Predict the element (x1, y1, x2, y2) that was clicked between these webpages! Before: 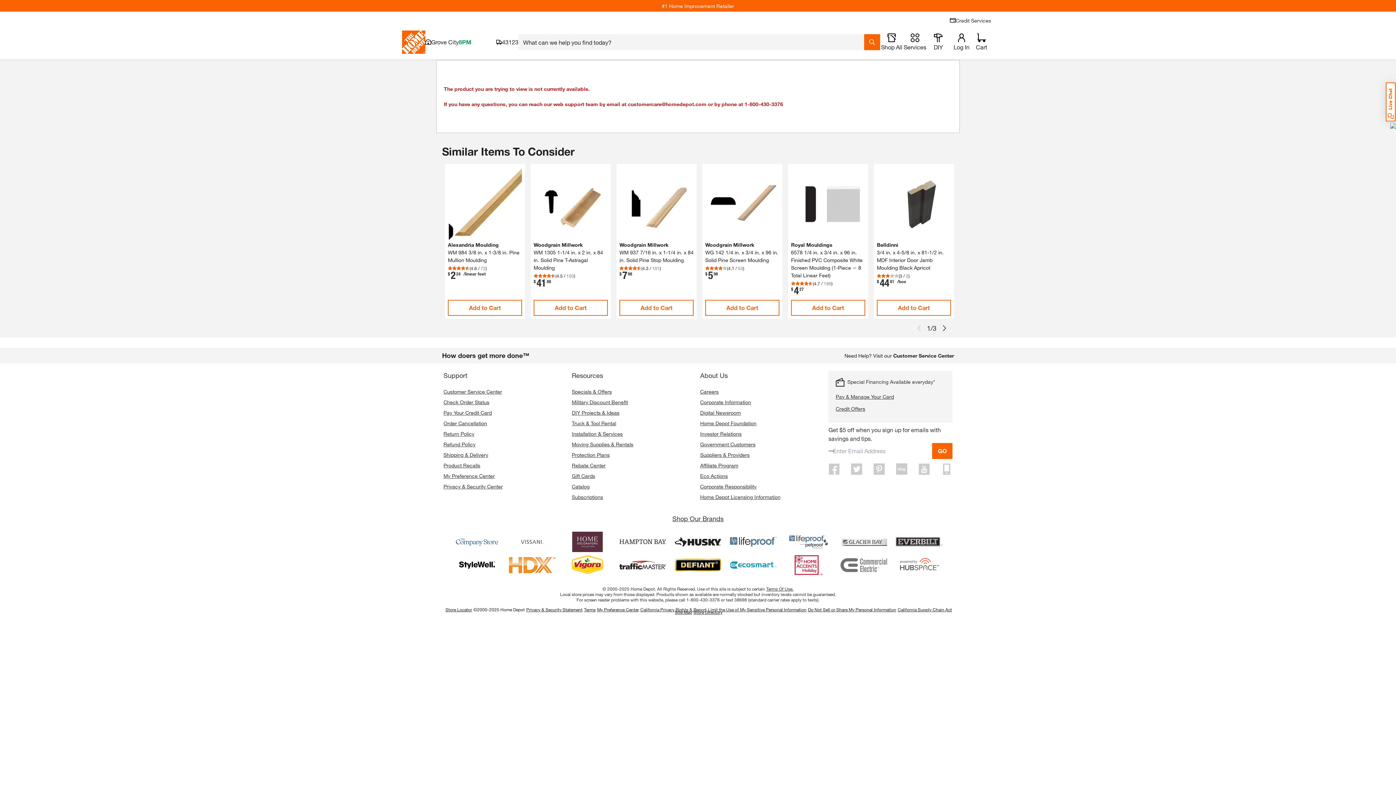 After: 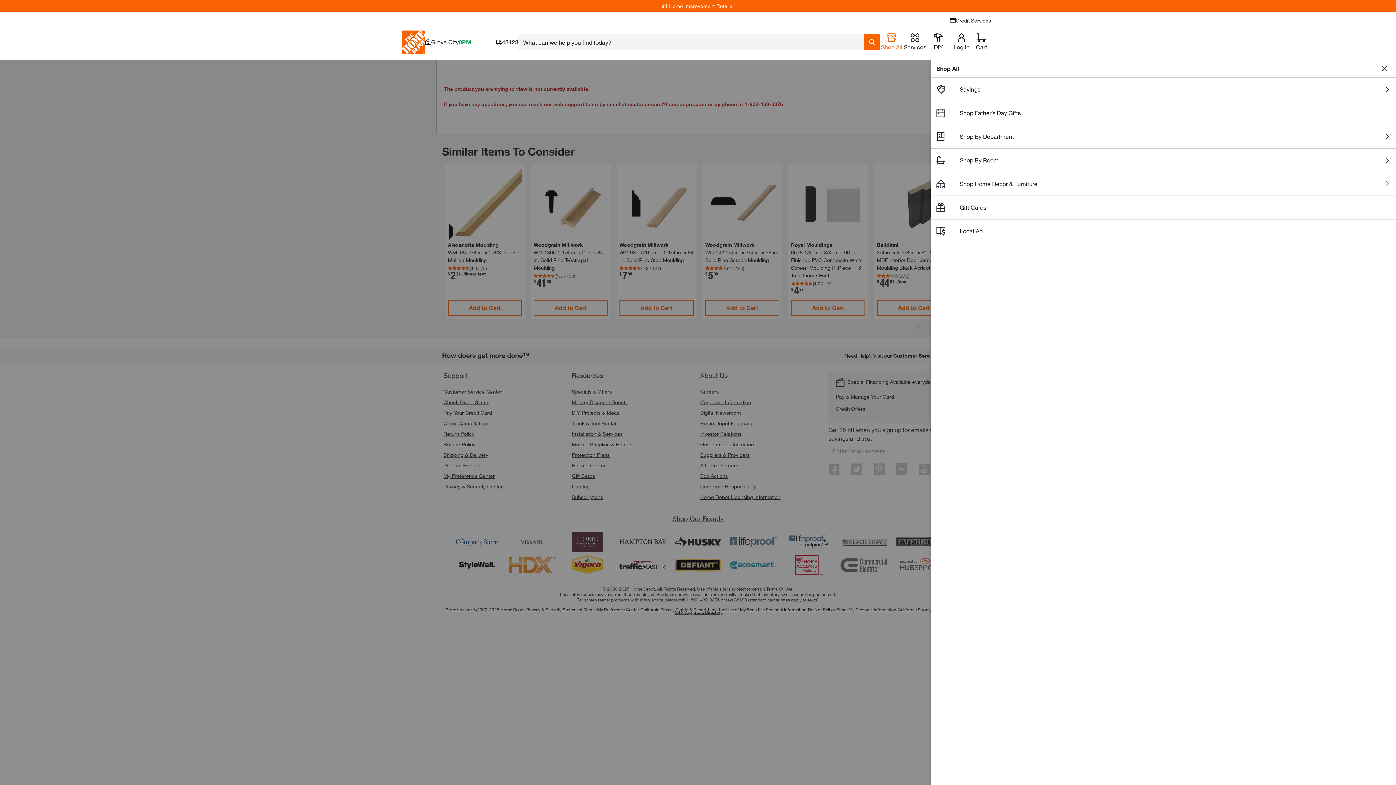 Action: label: open drawer to view Shop All bbox: (880, 33, 903, 50)